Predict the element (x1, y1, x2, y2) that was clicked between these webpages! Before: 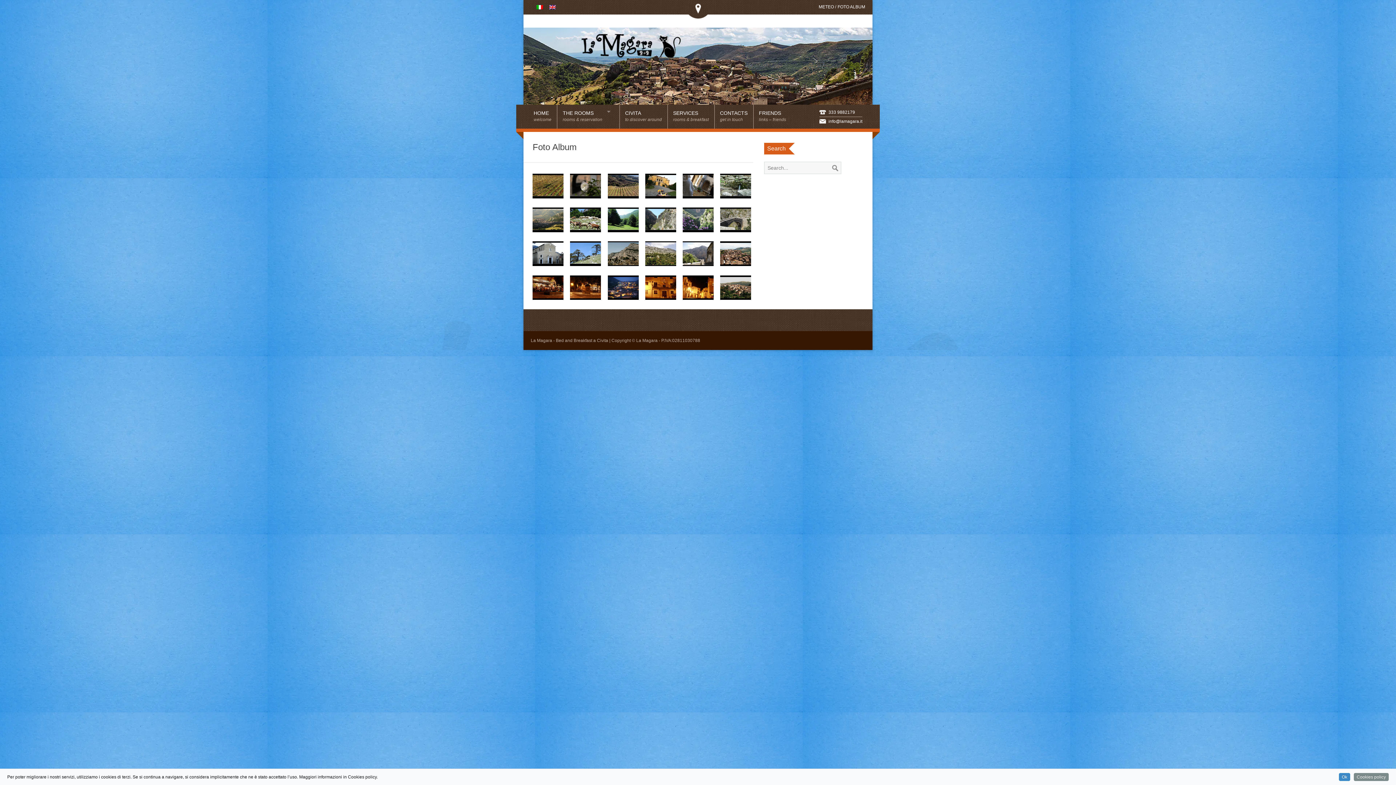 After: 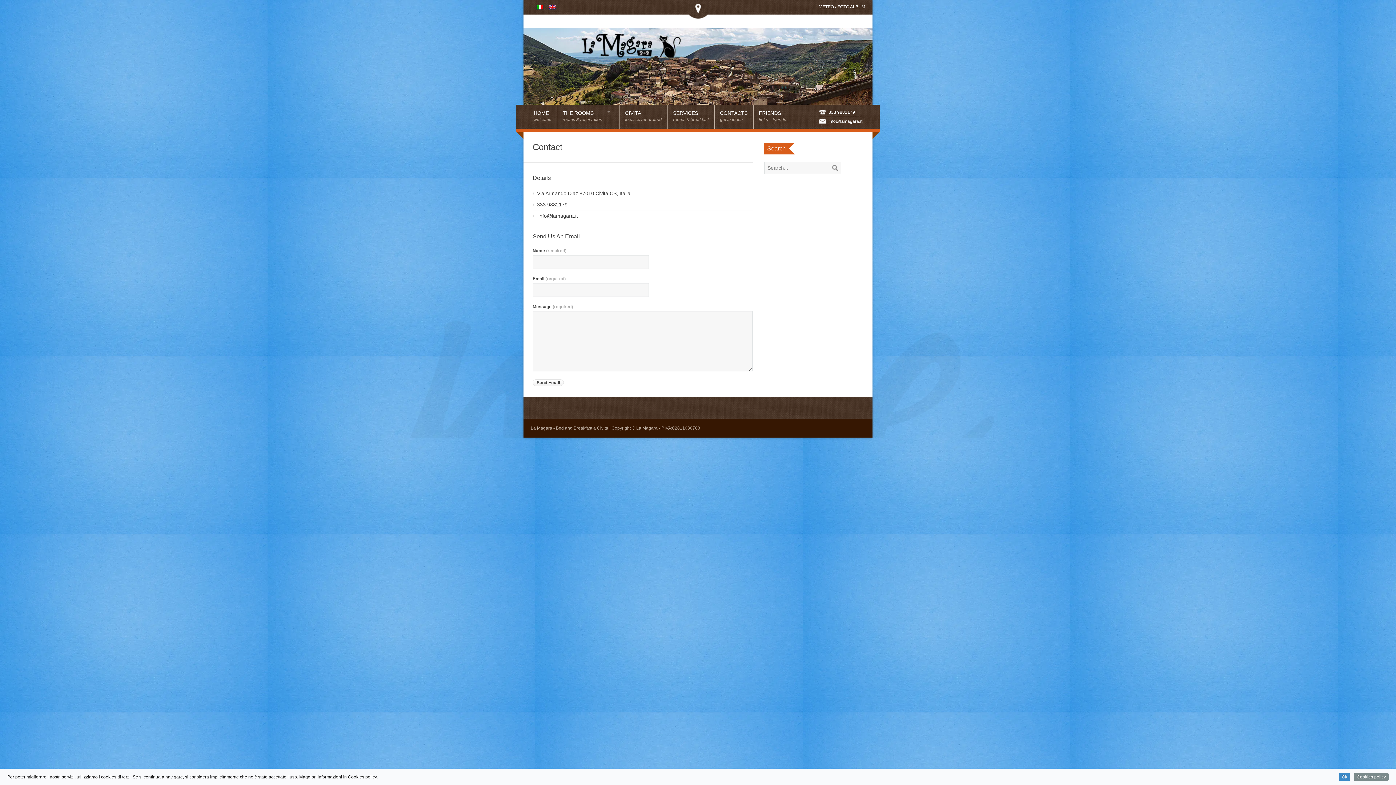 Action: bbox: (720, 104, 747, 128) label: CONTACTS
get in touch